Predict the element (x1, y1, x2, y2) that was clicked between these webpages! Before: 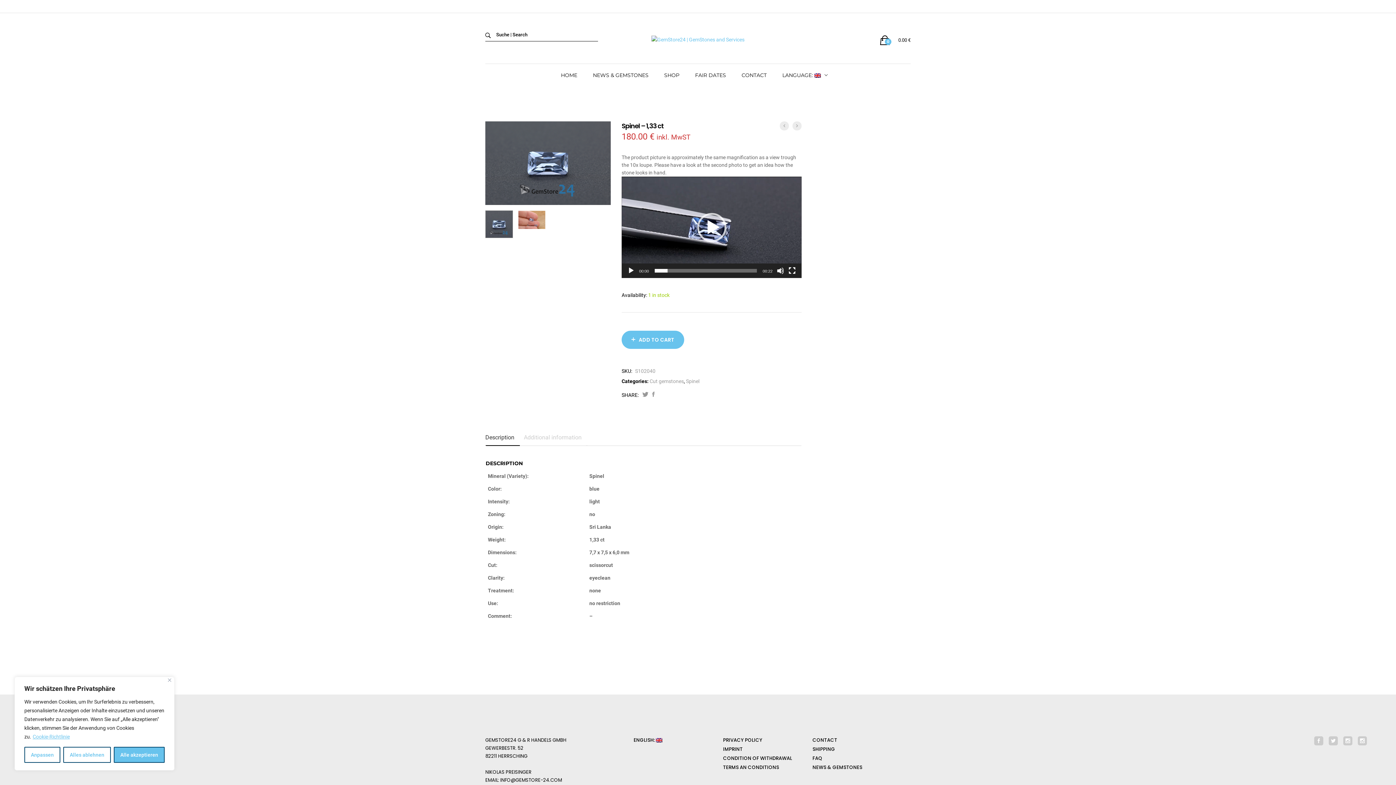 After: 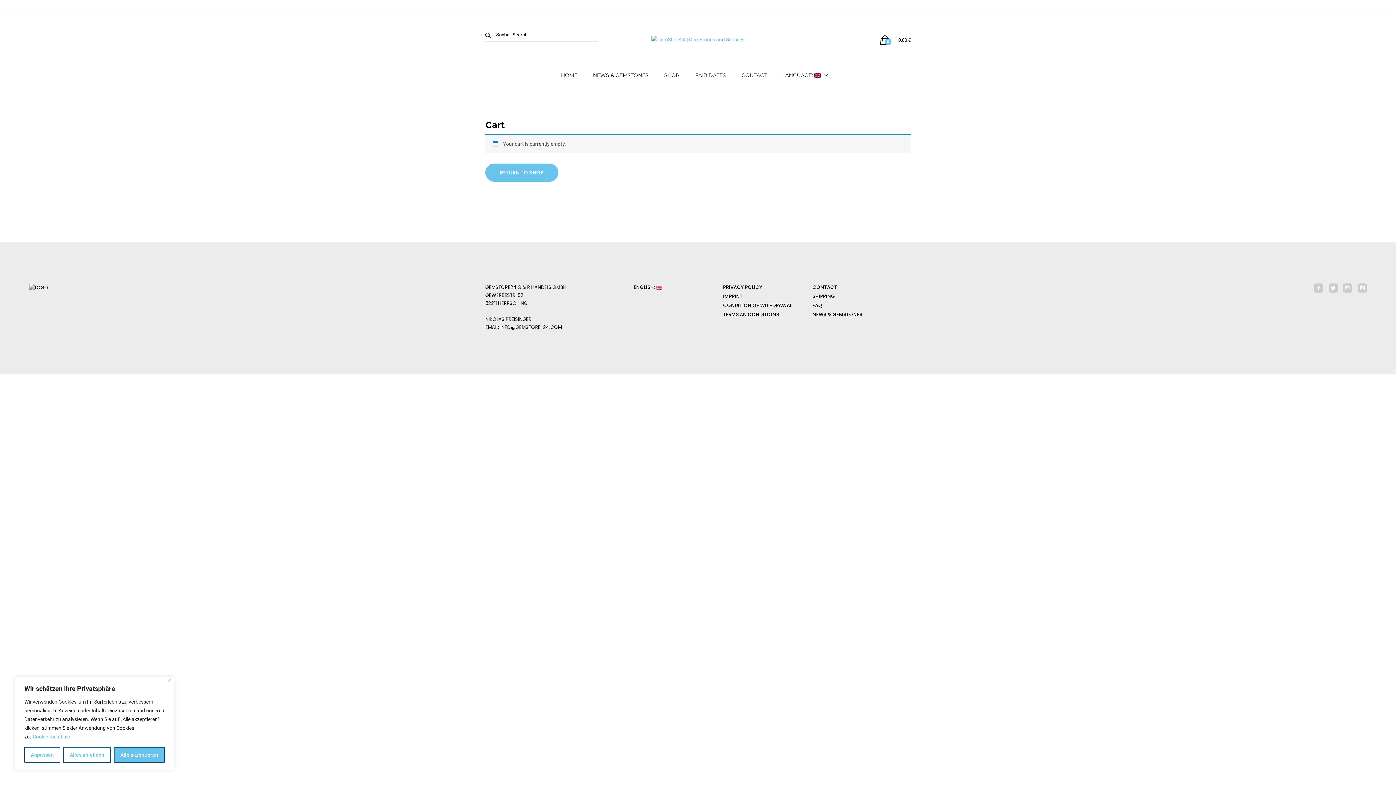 Action: bbox: (880, 37, 910, 42) label: 0
0.00 €